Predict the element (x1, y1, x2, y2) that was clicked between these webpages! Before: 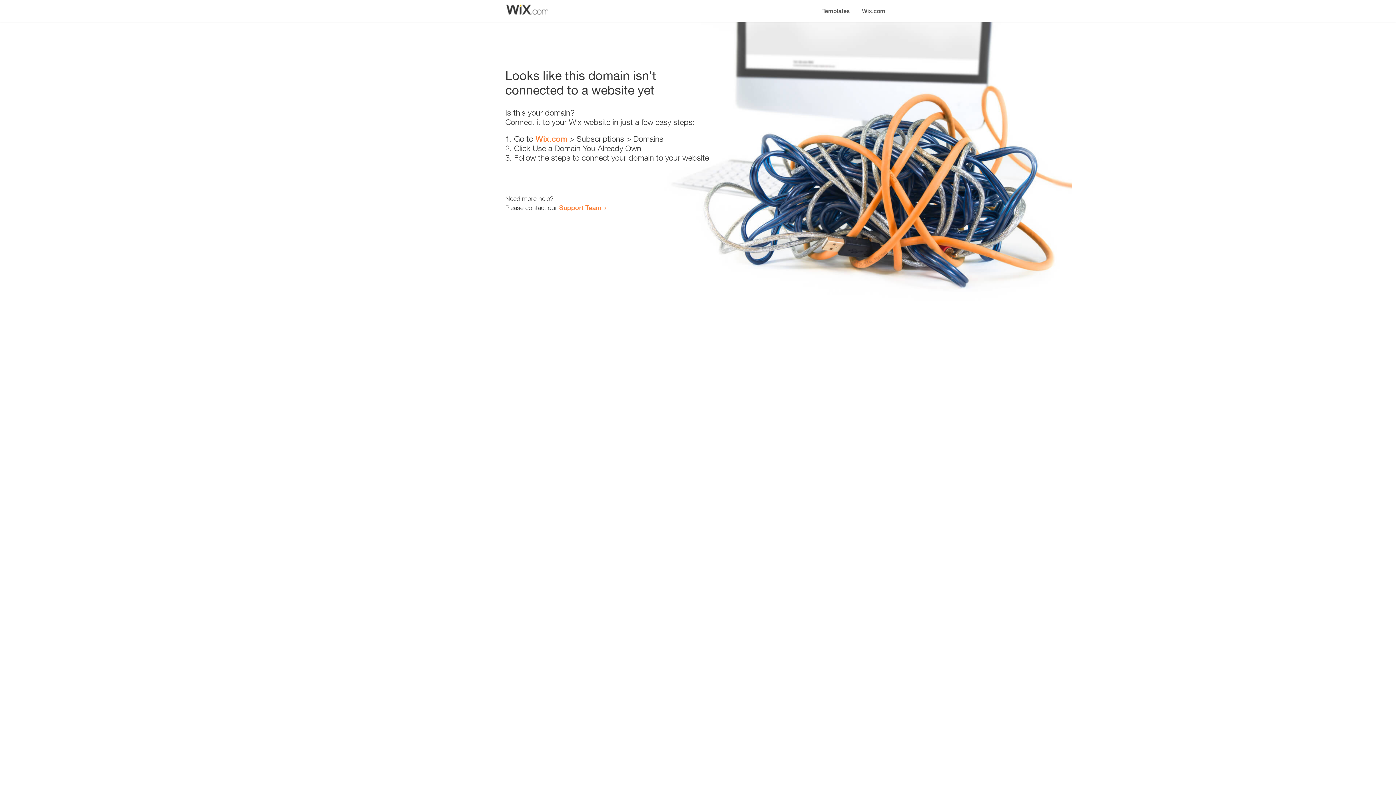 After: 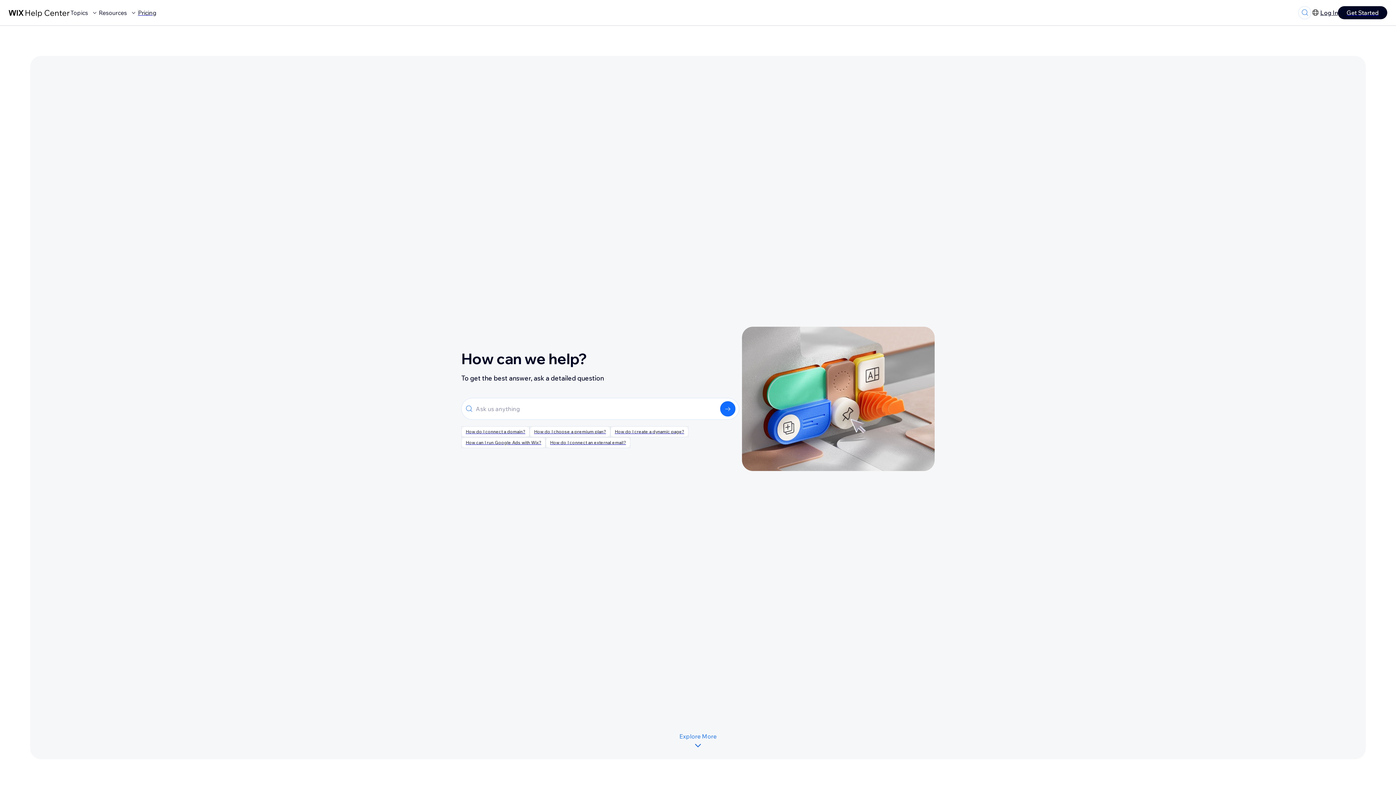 Action: bbox: (559, 203, 601, 211) label: Support Team